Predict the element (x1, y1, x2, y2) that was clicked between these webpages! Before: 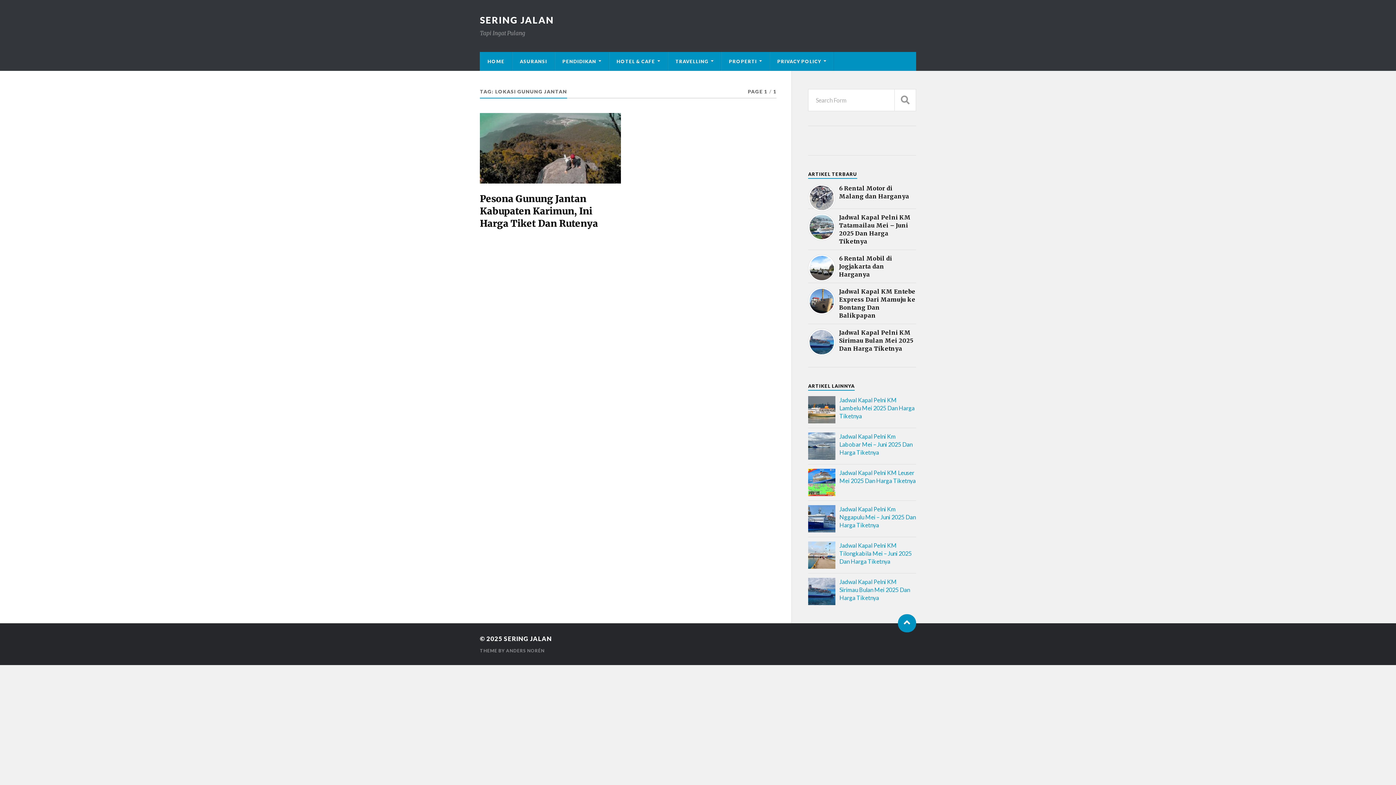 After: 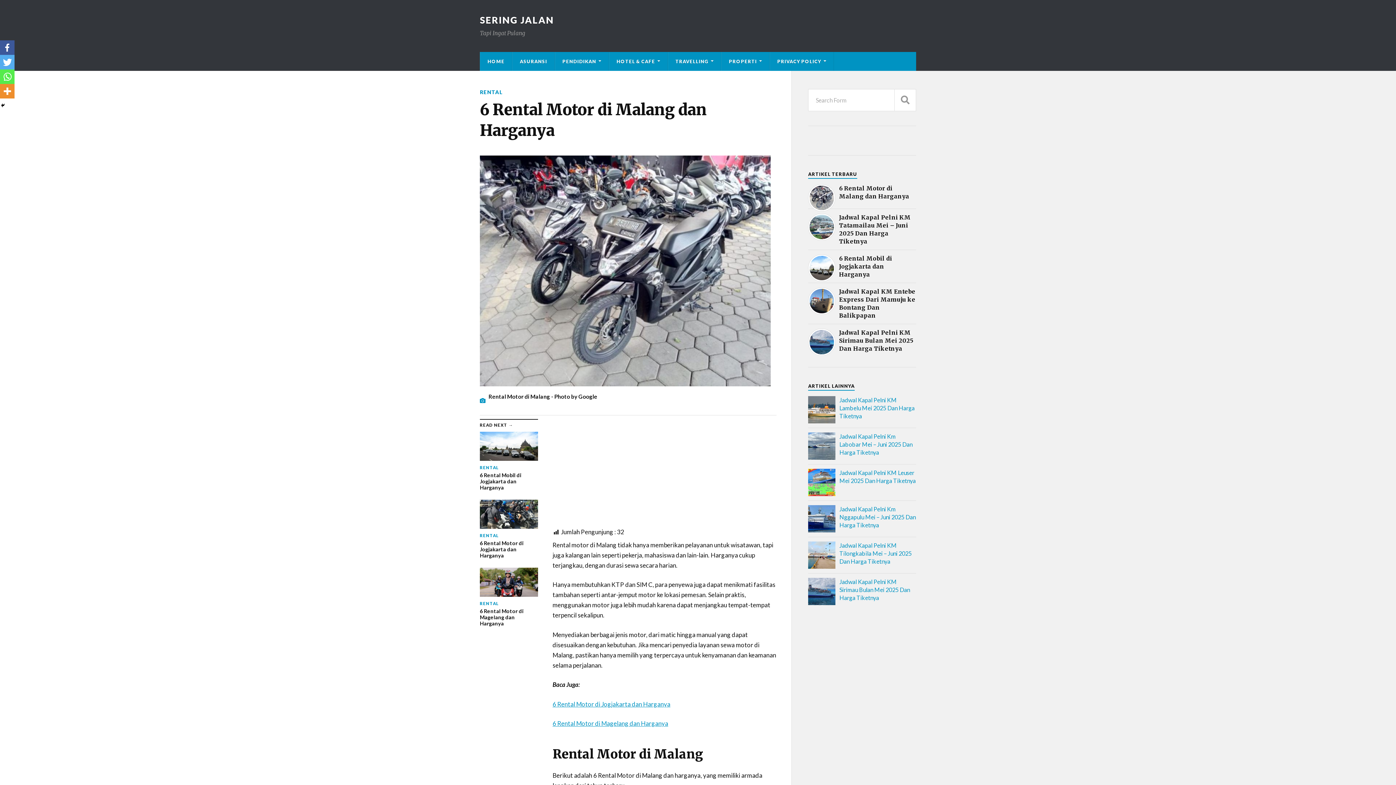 Action: bbox: (808, 184, 916, 204) label: 6 Rental Motor di Malang dan Harganya